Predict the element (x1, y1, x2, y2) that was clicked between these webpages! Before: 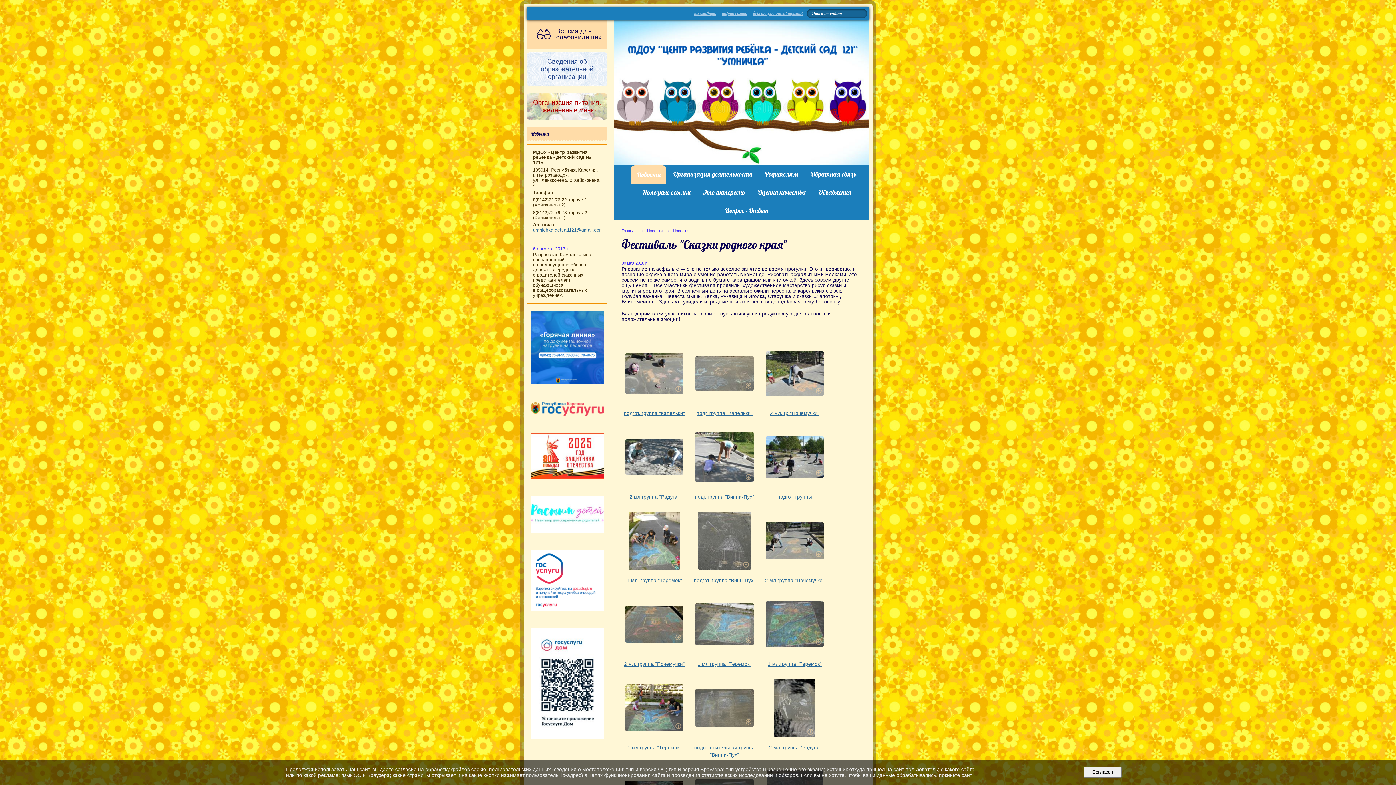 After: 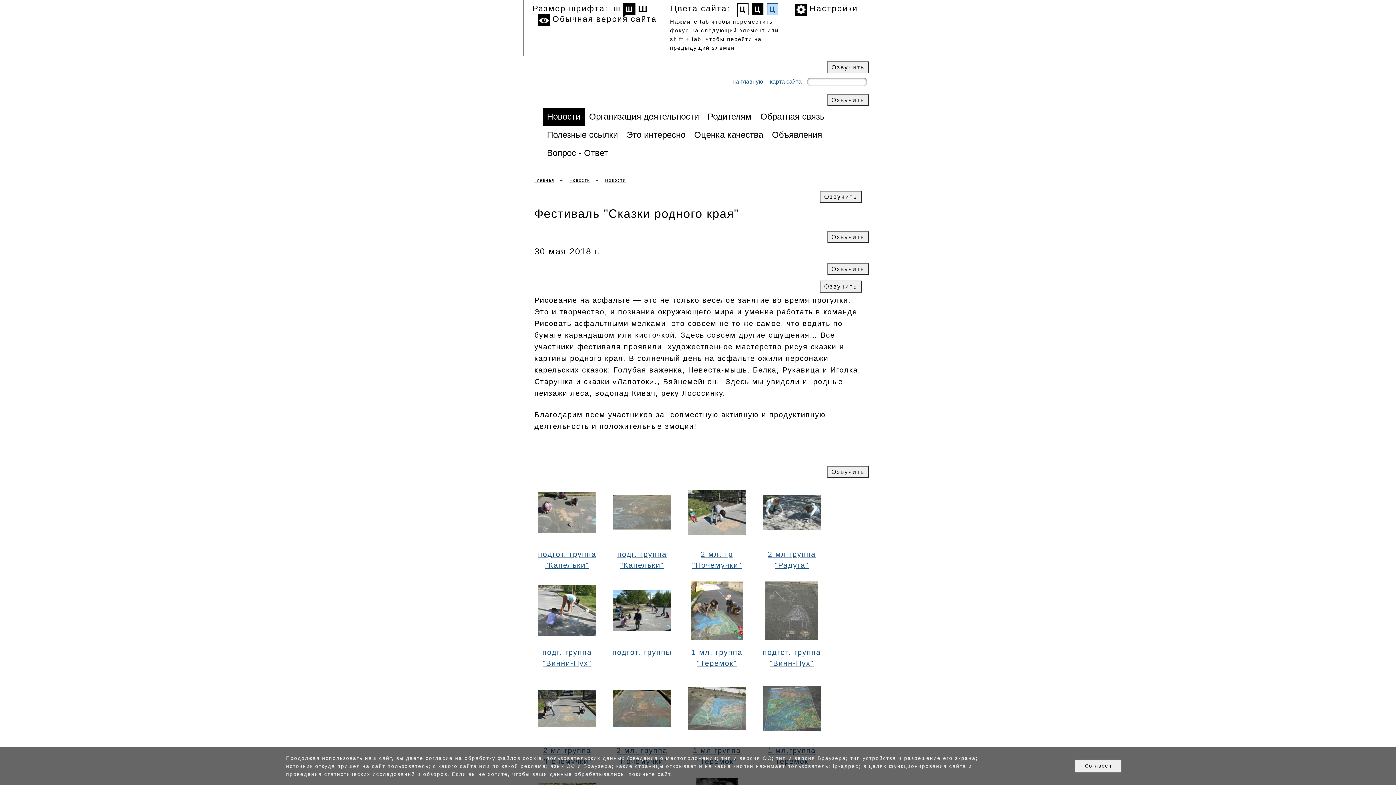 Action: bbox: (527, 19, 607, 48) label: Версия для слабовидящих